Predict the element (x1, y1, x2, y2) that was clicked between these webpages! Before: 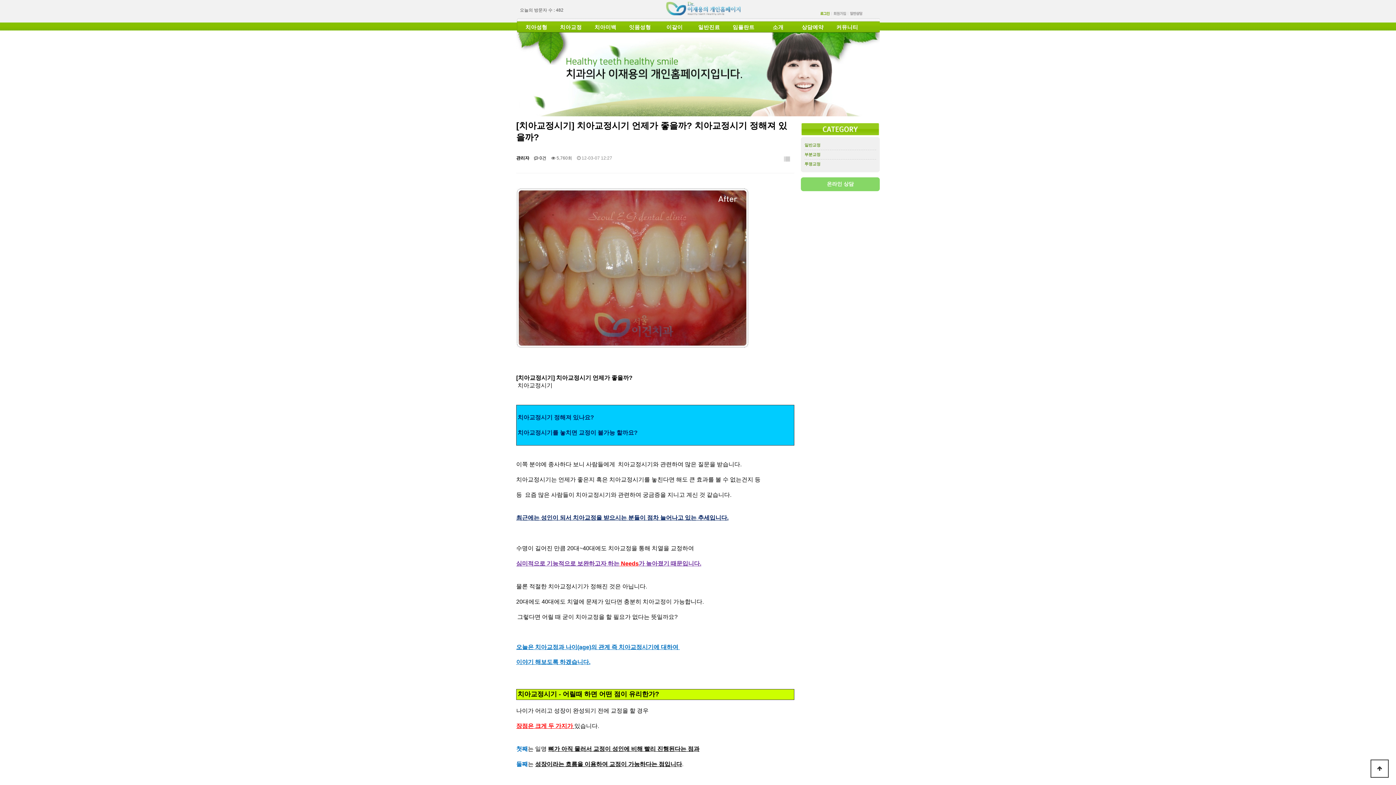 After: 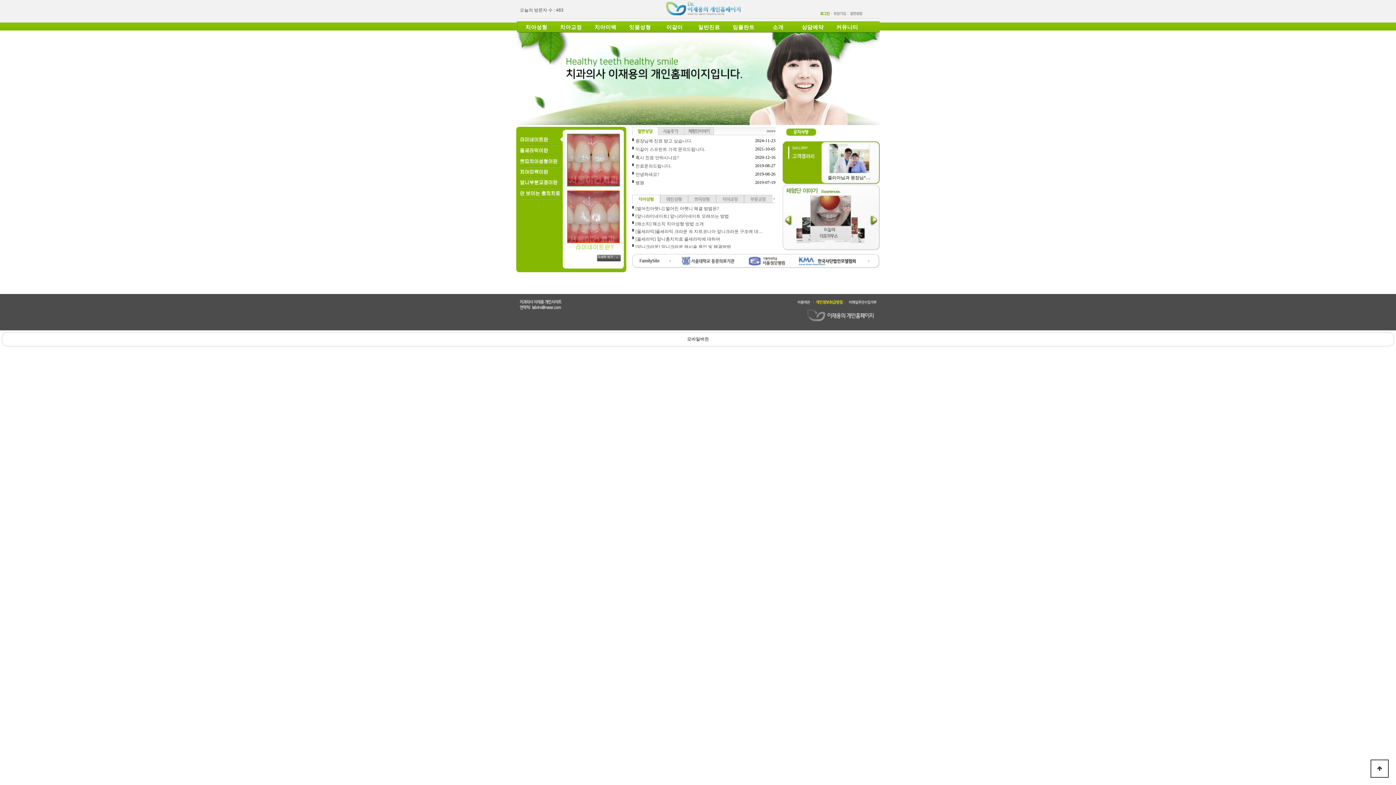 Action: bbox: (665, 5, 741, 10)